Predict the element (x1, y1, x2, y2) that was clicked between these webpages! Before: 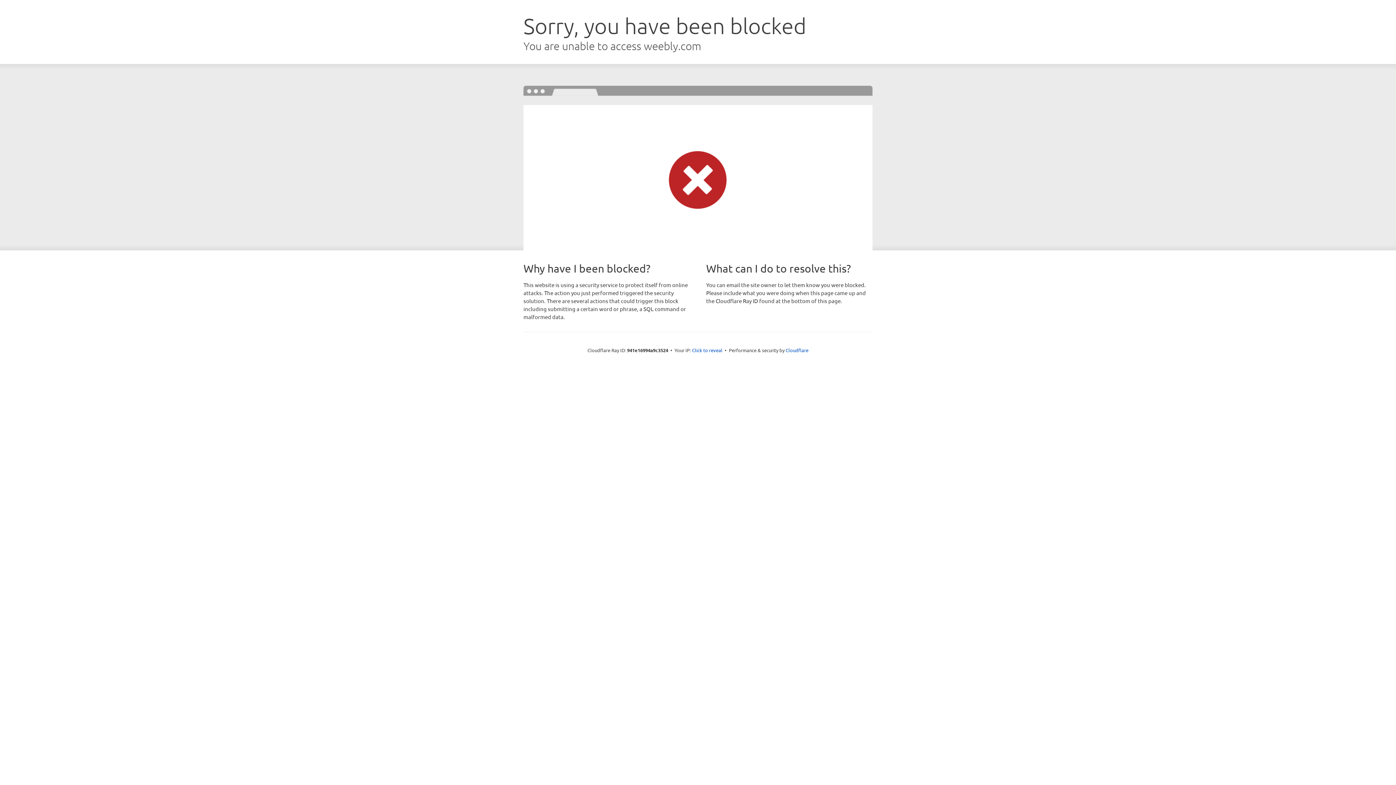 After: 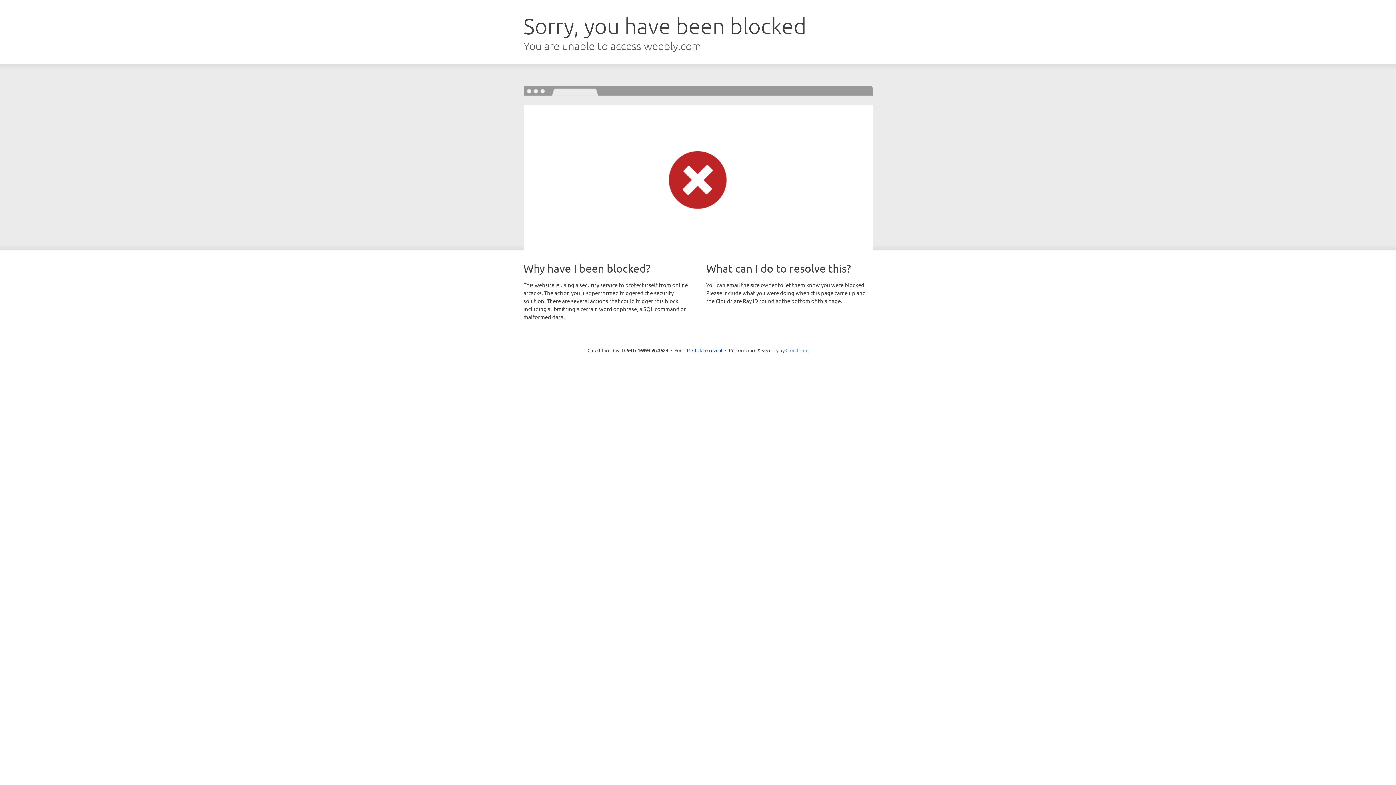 Action: label: Cloudflare bbox: (785, 347, 808, 353)